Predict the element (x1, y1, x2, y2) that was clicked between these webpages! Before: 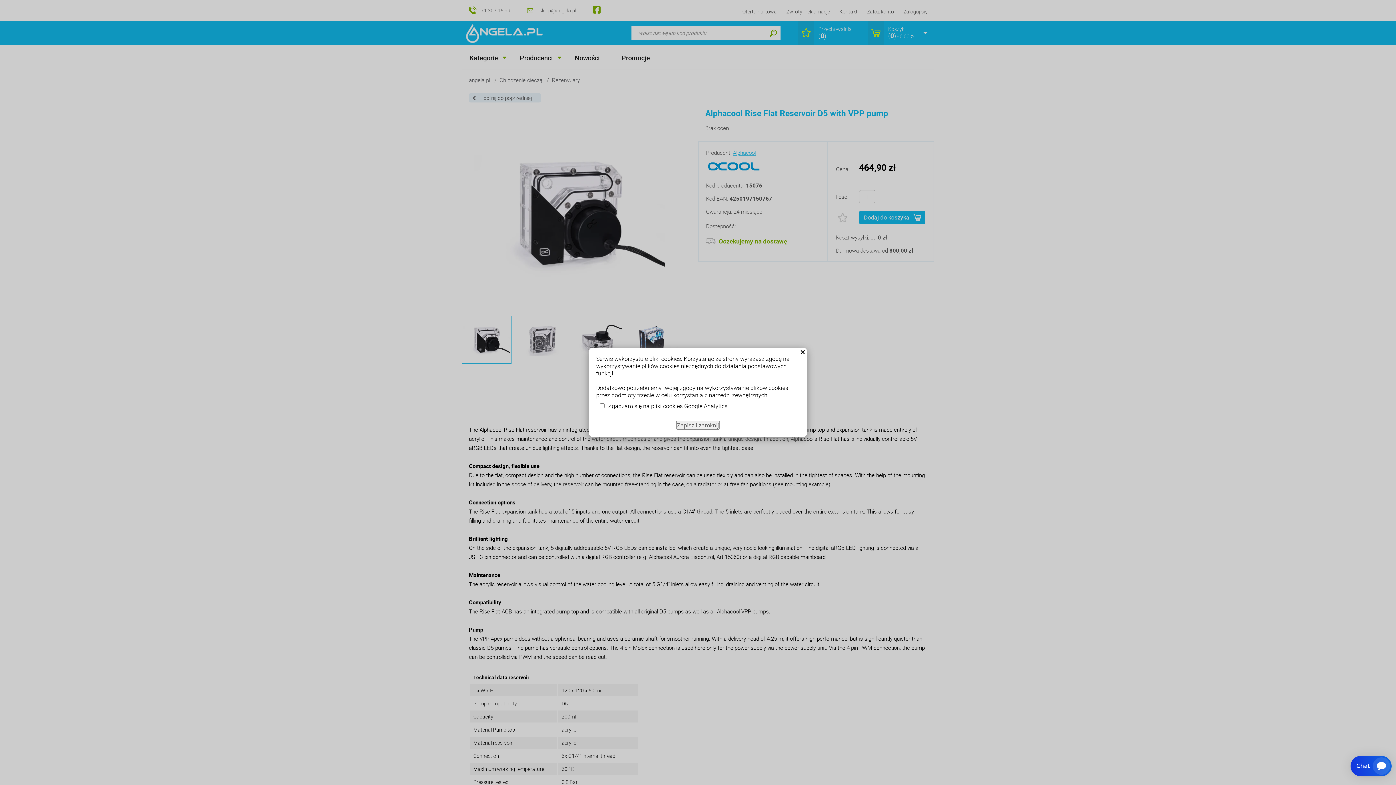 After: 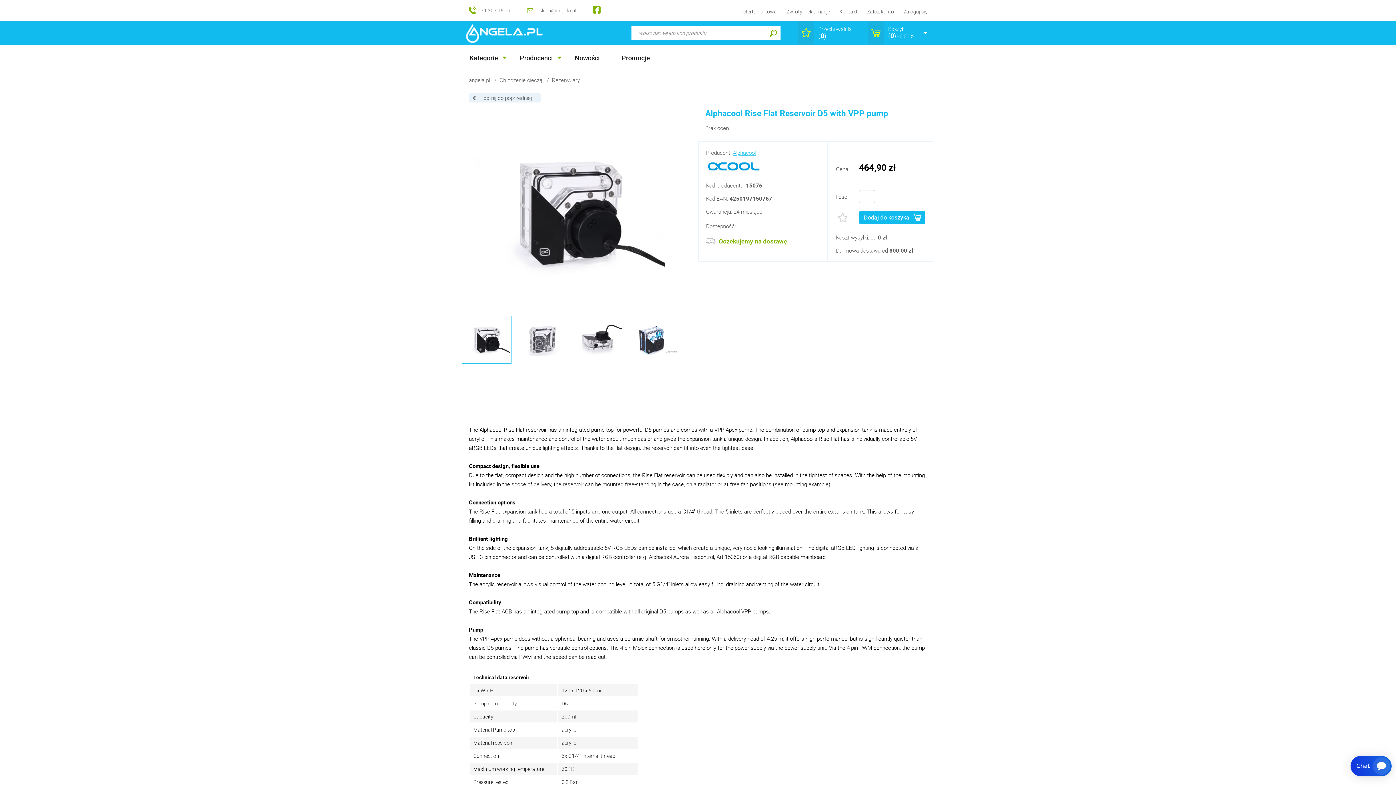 Action: label: Zapisz i zamknij bbox: (676, 421, 720, 429)